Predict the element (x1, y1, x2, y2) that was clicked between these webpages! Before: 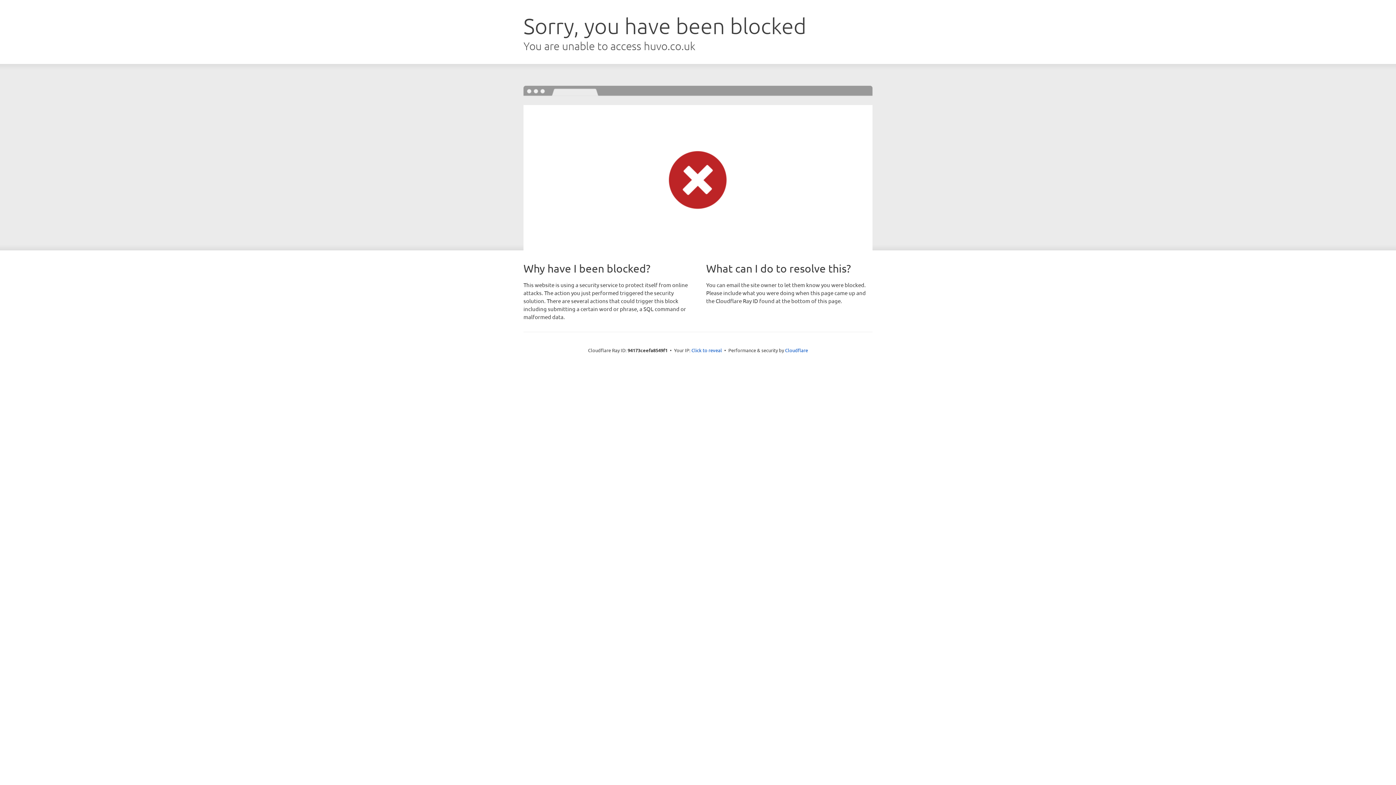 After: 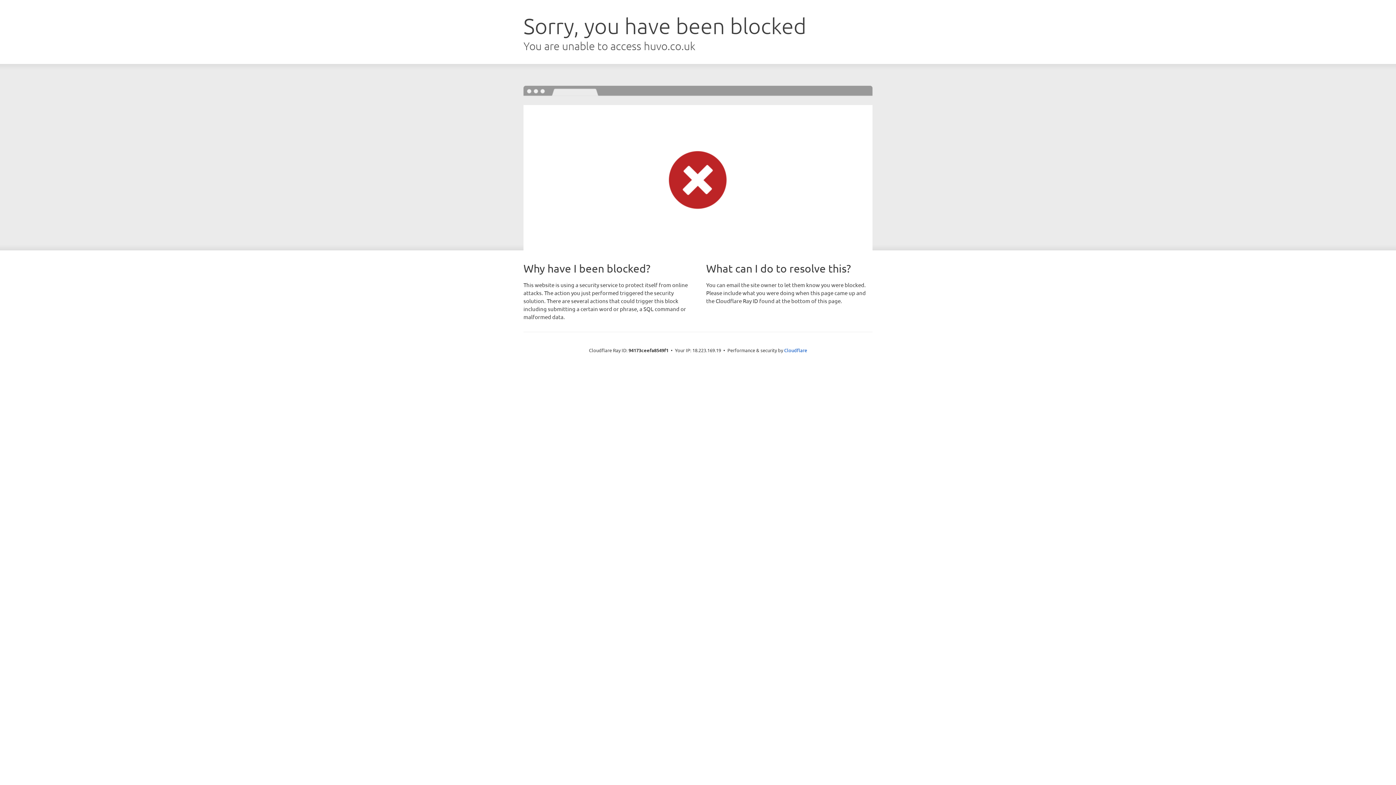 Action: label: Click to reveal bbox: (691, 346, 722, 353)